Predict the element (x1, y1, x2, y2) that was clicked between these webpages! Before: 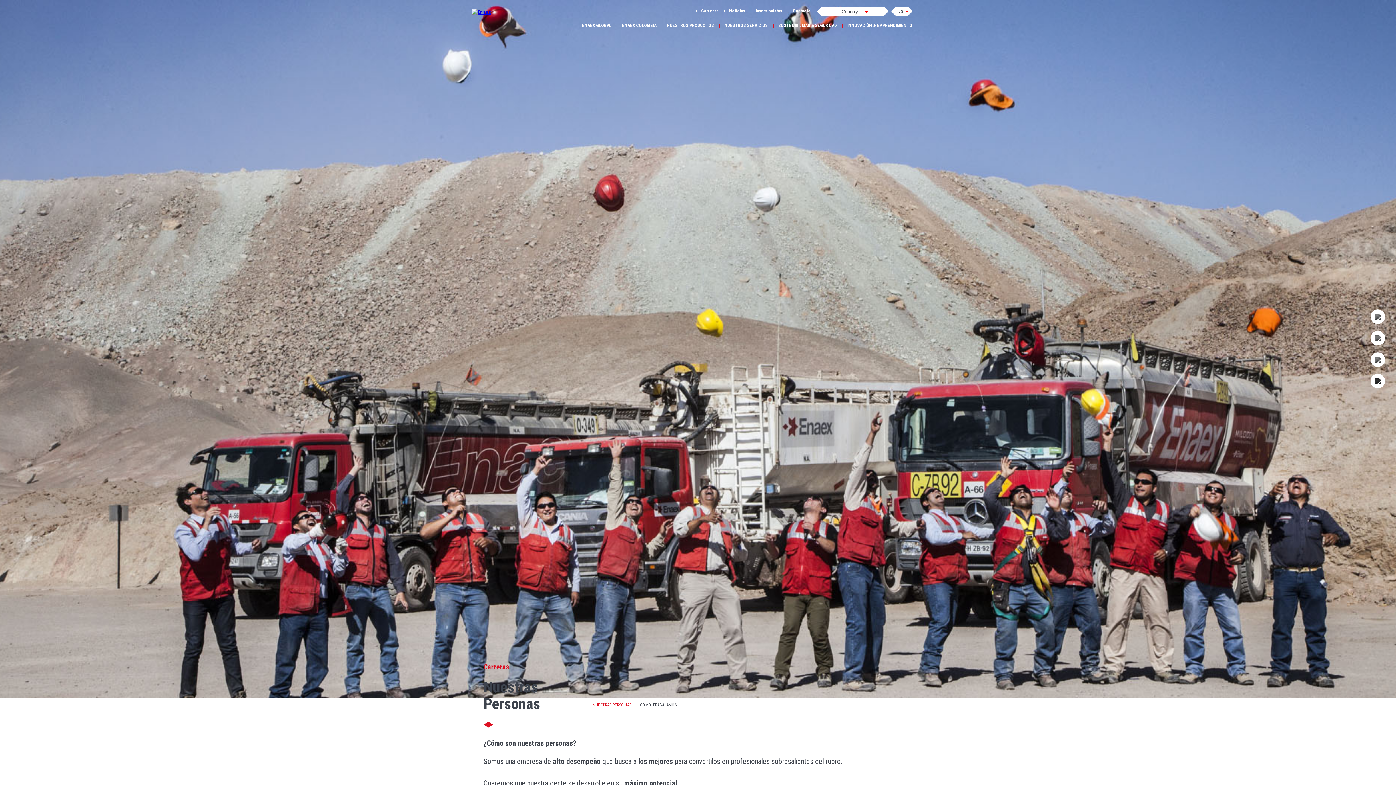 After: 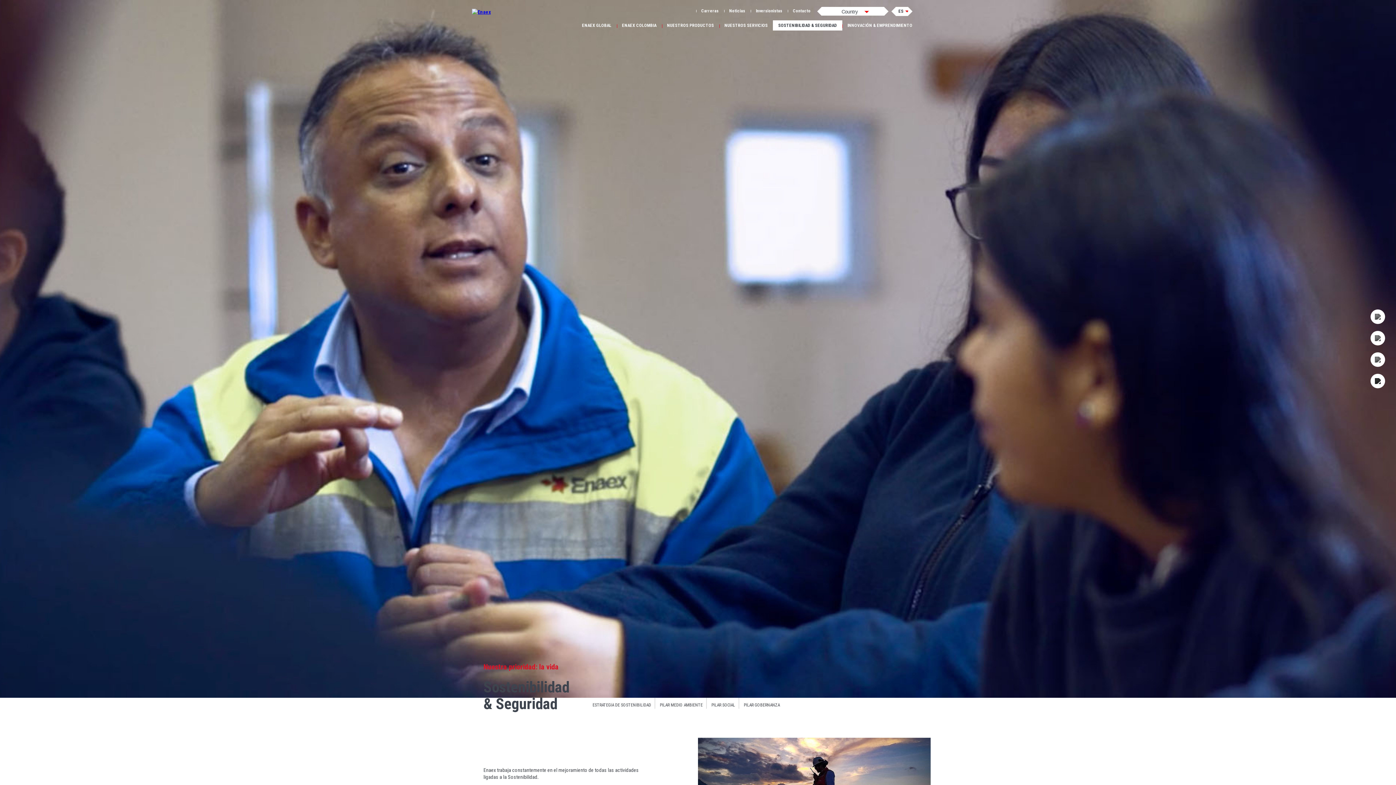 Action: label: SOSTENIBILIDAD & SEGURIDAD bbox: (773, 20, 842, 30)